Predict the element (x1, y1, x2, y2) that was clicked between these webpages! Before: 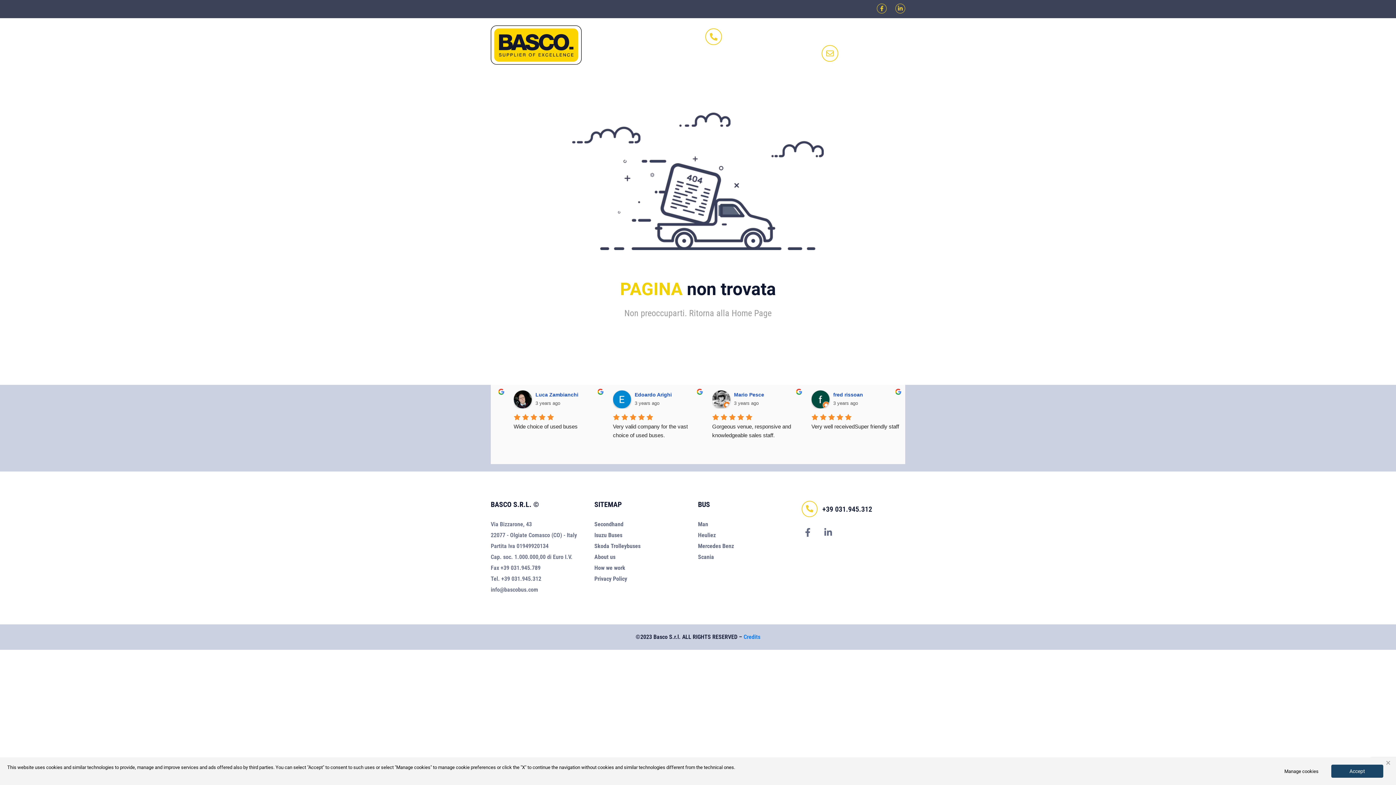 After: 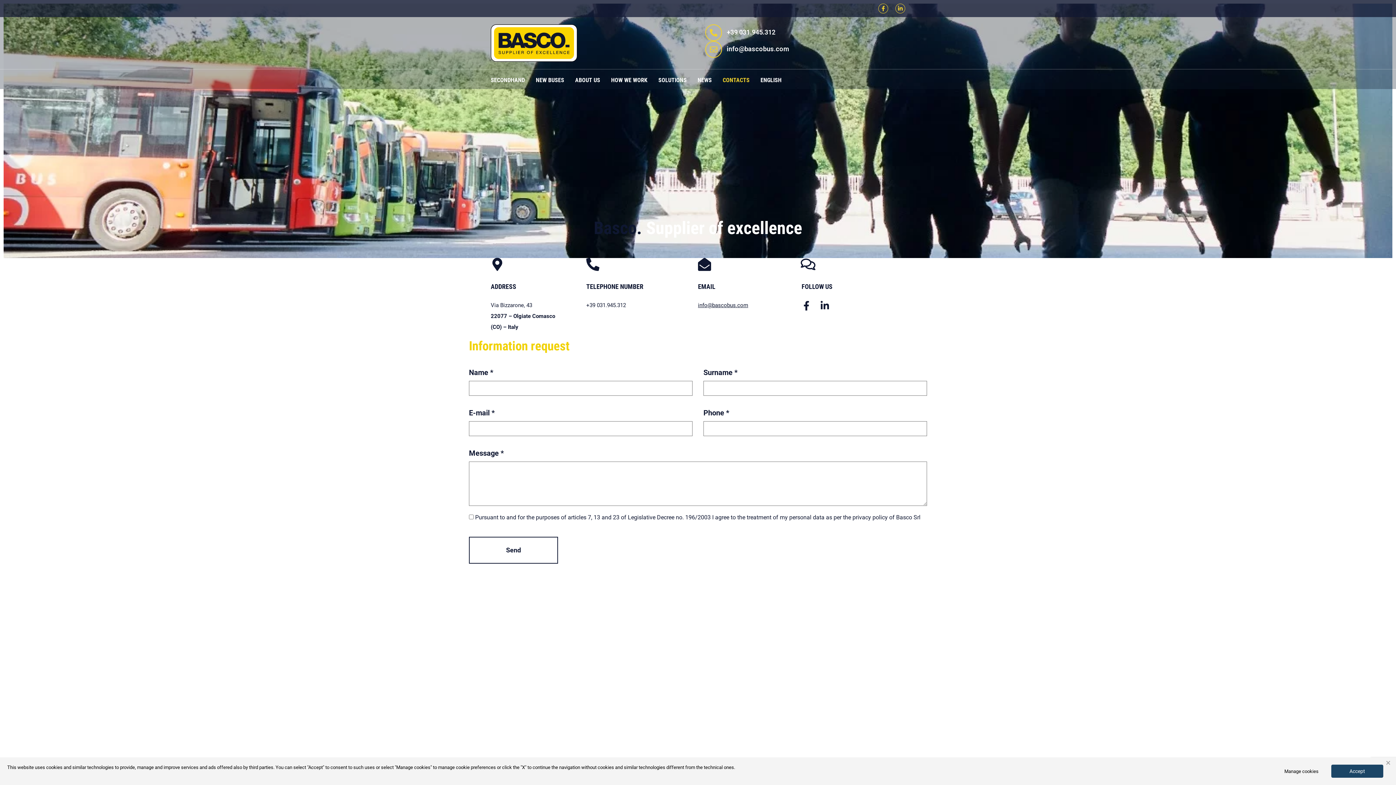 Action: label: CONTACTS bbox: (722, 79, 759, 92)